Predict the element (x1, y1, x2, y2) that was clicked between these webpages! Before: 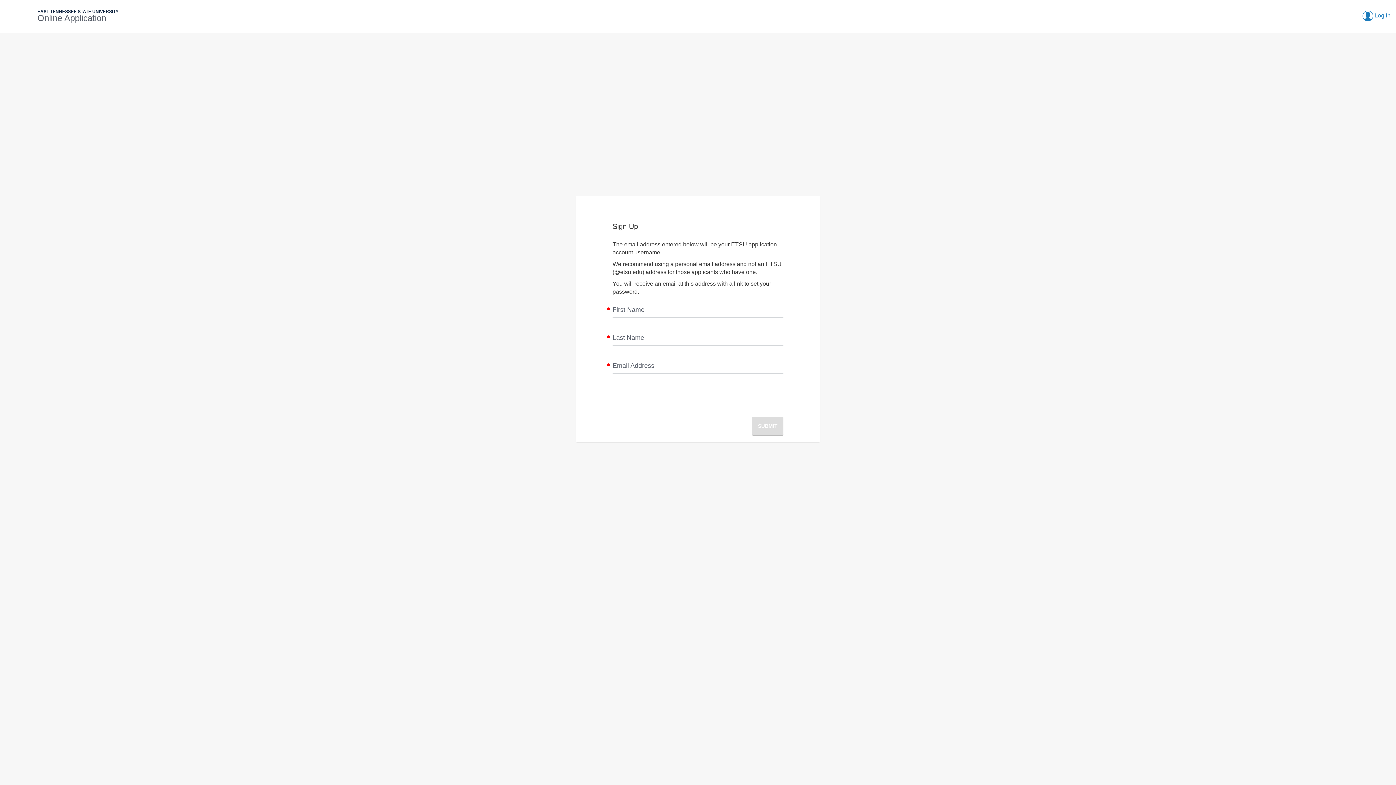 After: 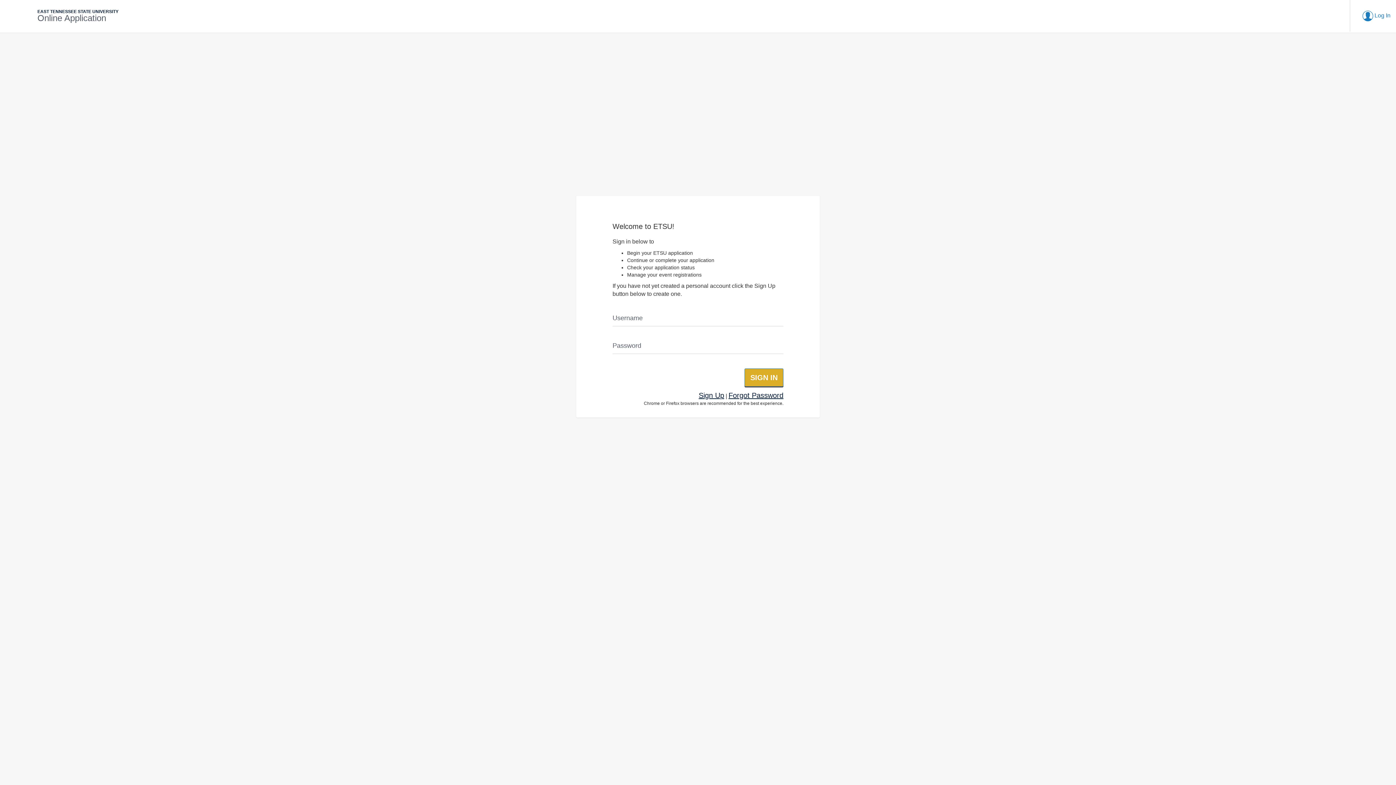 Action: label:   Log In bbox: (1350, 0, 1401, 31)